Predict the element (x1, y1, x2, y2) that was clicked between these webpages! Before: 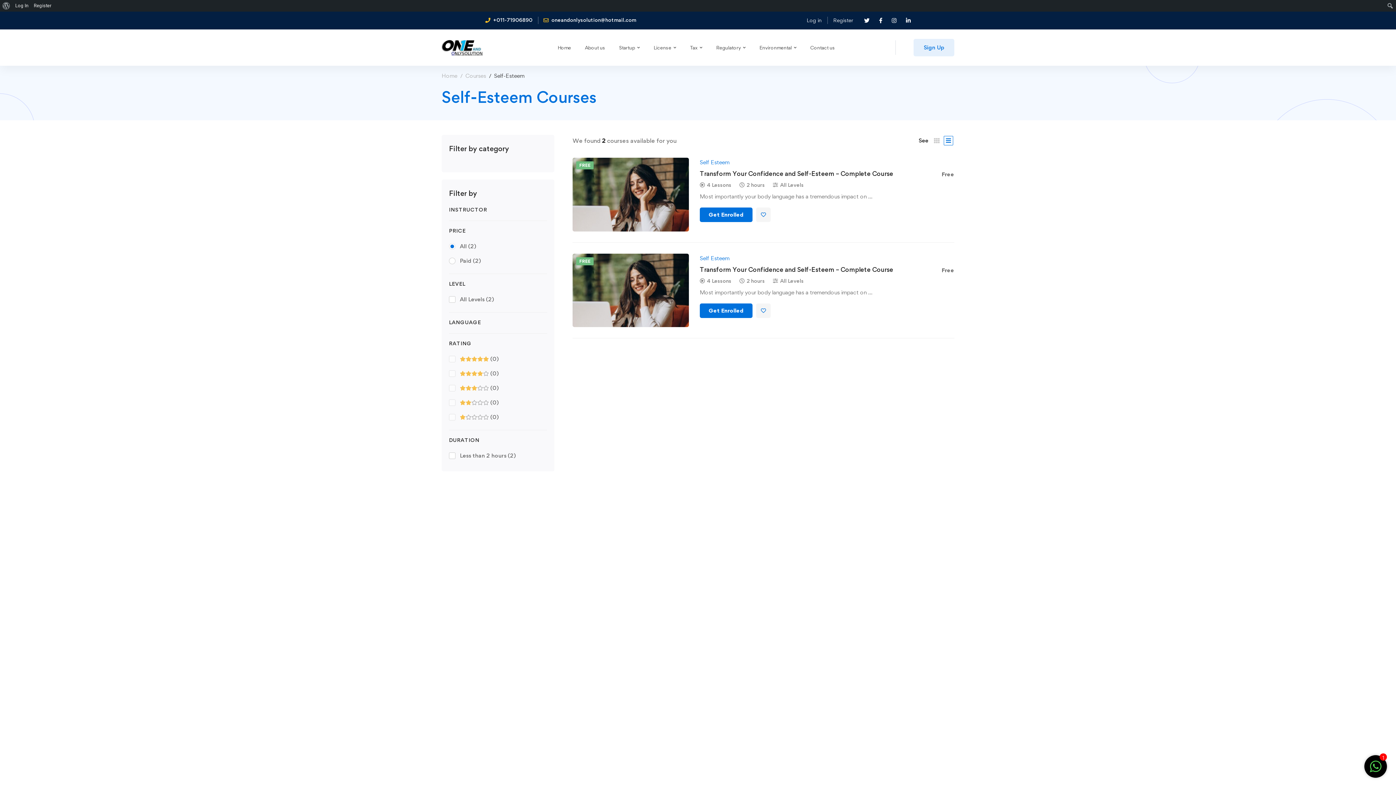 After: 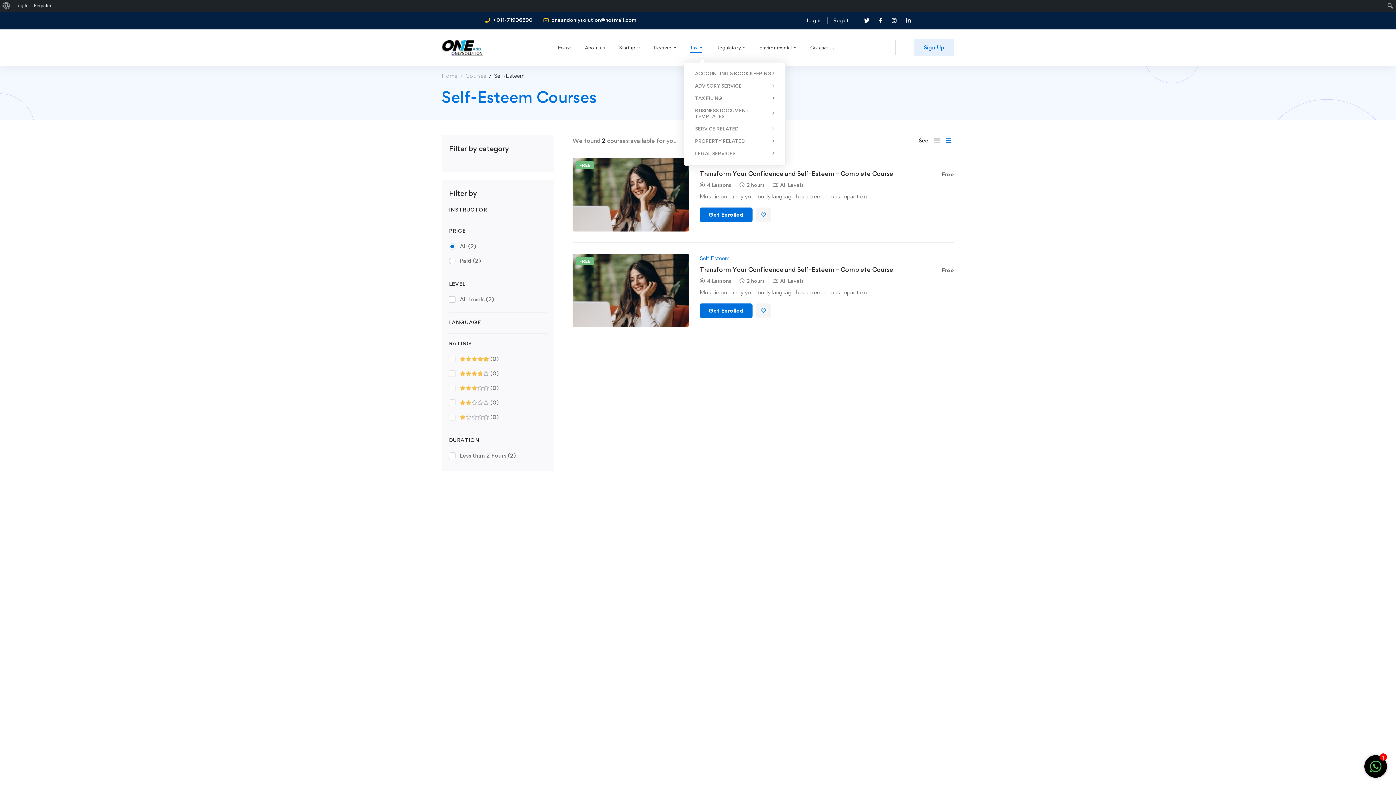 Action: label: Tax bbox: (683, 33, 708, 62)